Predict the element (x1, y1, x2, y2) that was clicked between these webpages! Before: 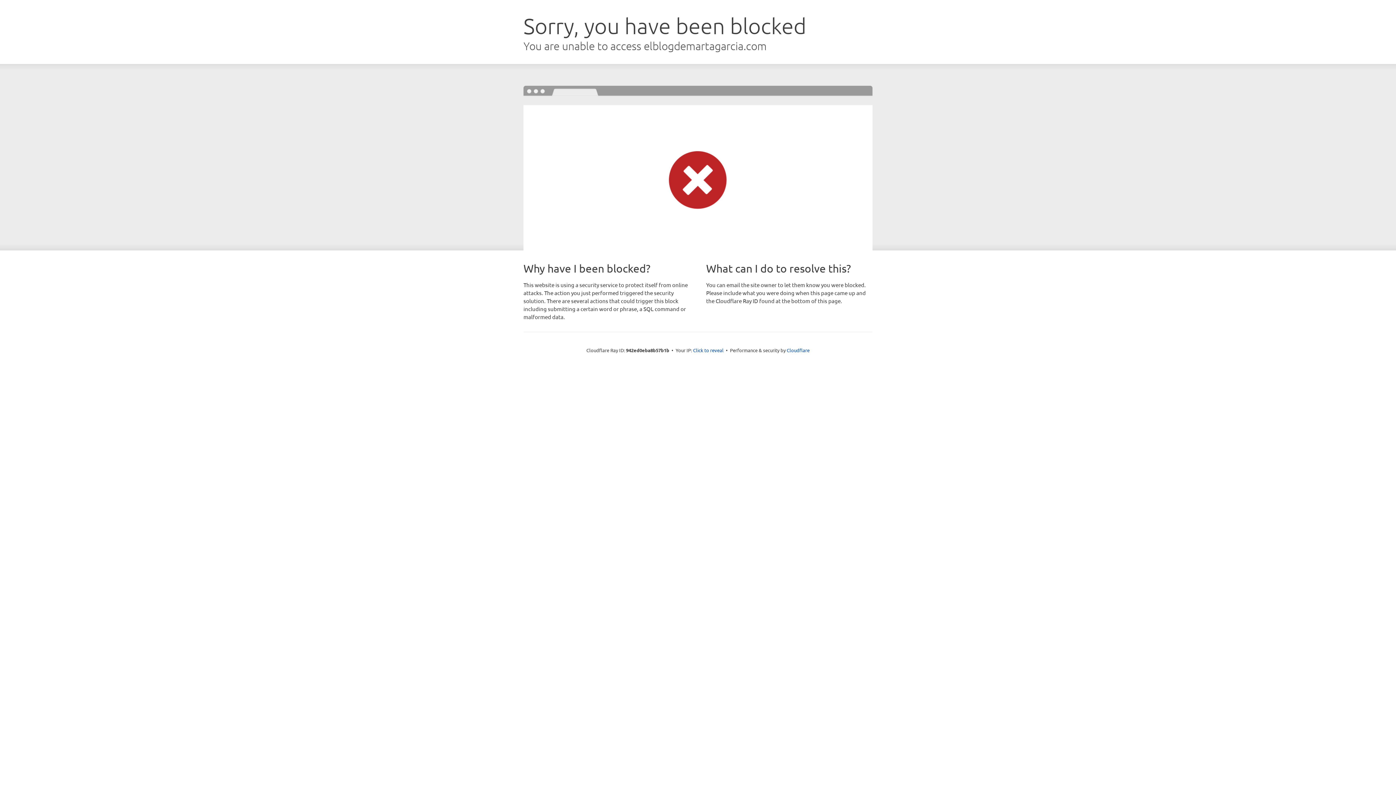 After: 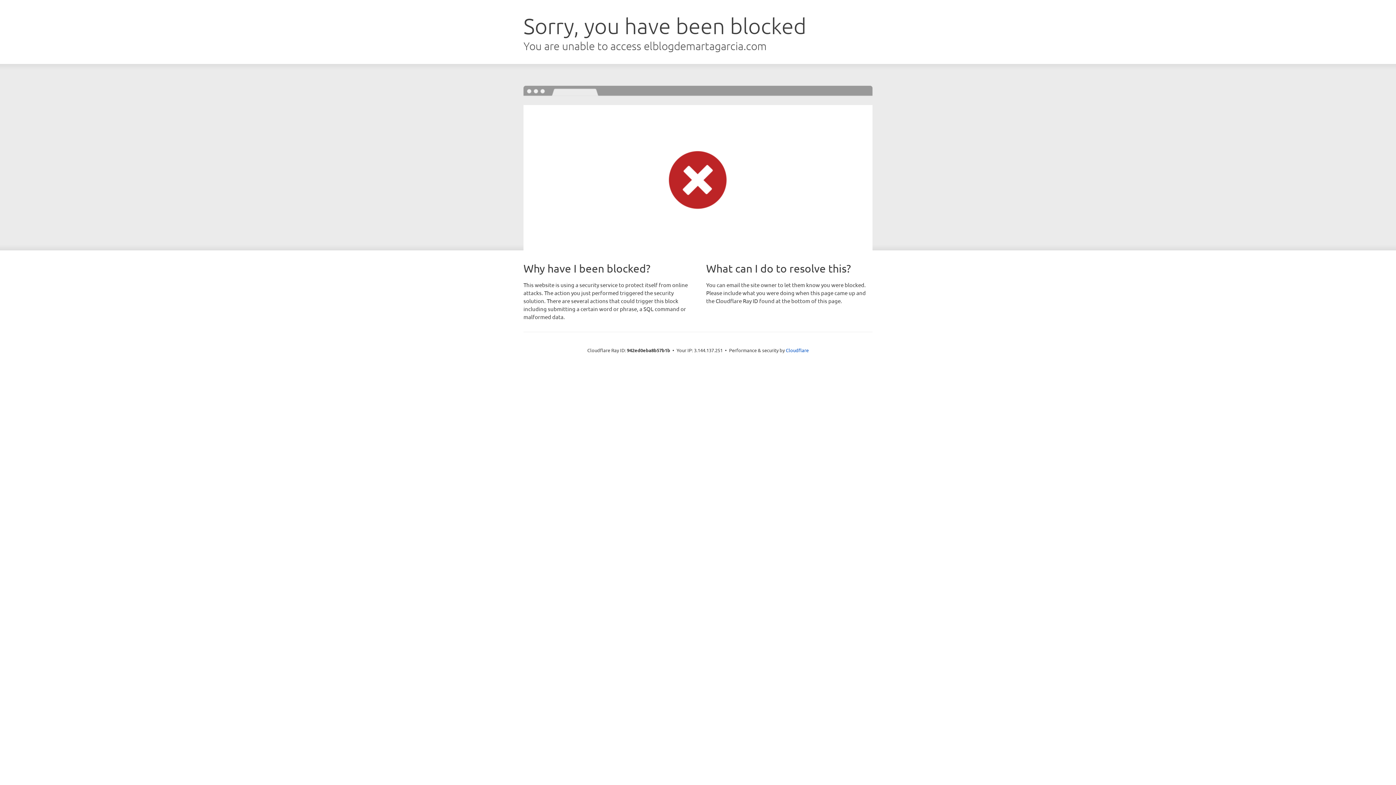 Action: bbox: (693, 346, 723, 353) label: Click to reveal